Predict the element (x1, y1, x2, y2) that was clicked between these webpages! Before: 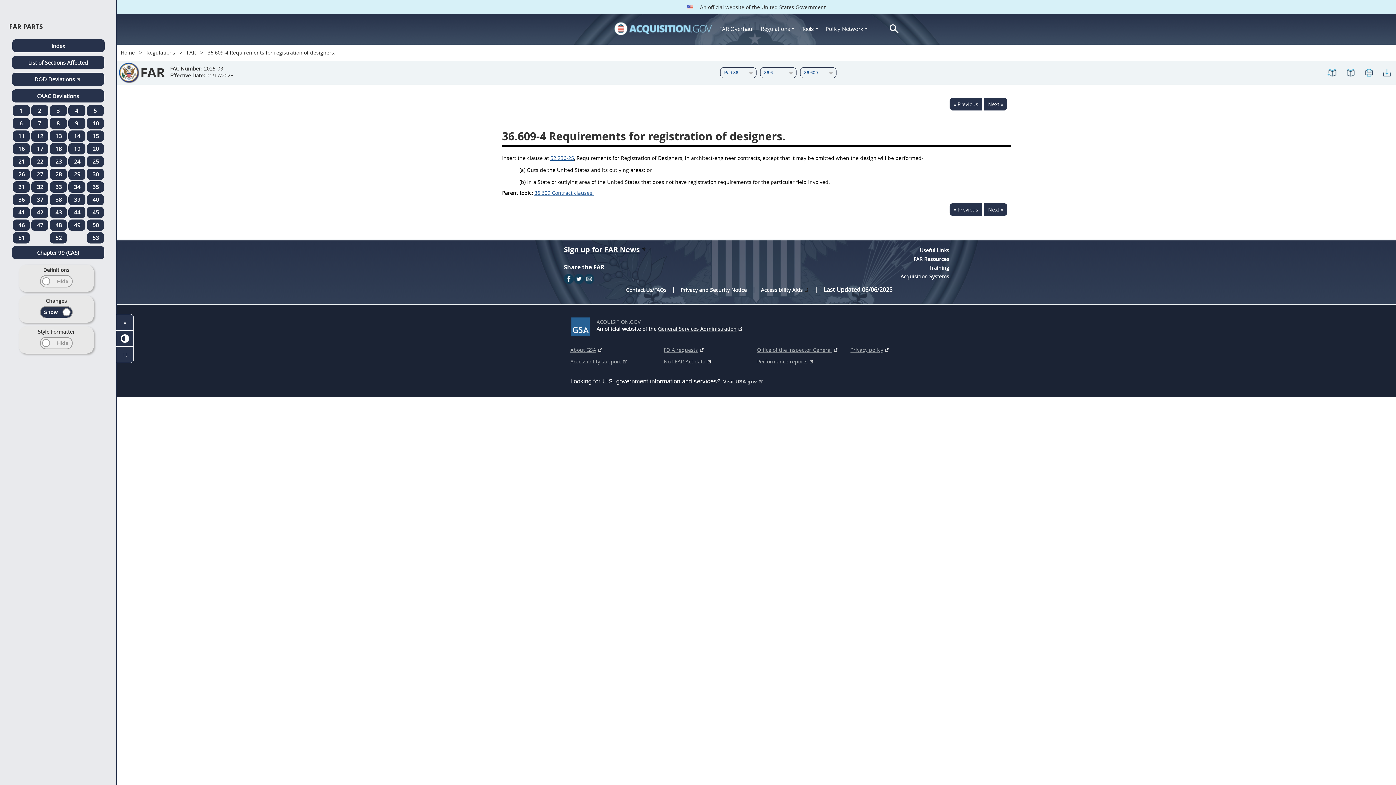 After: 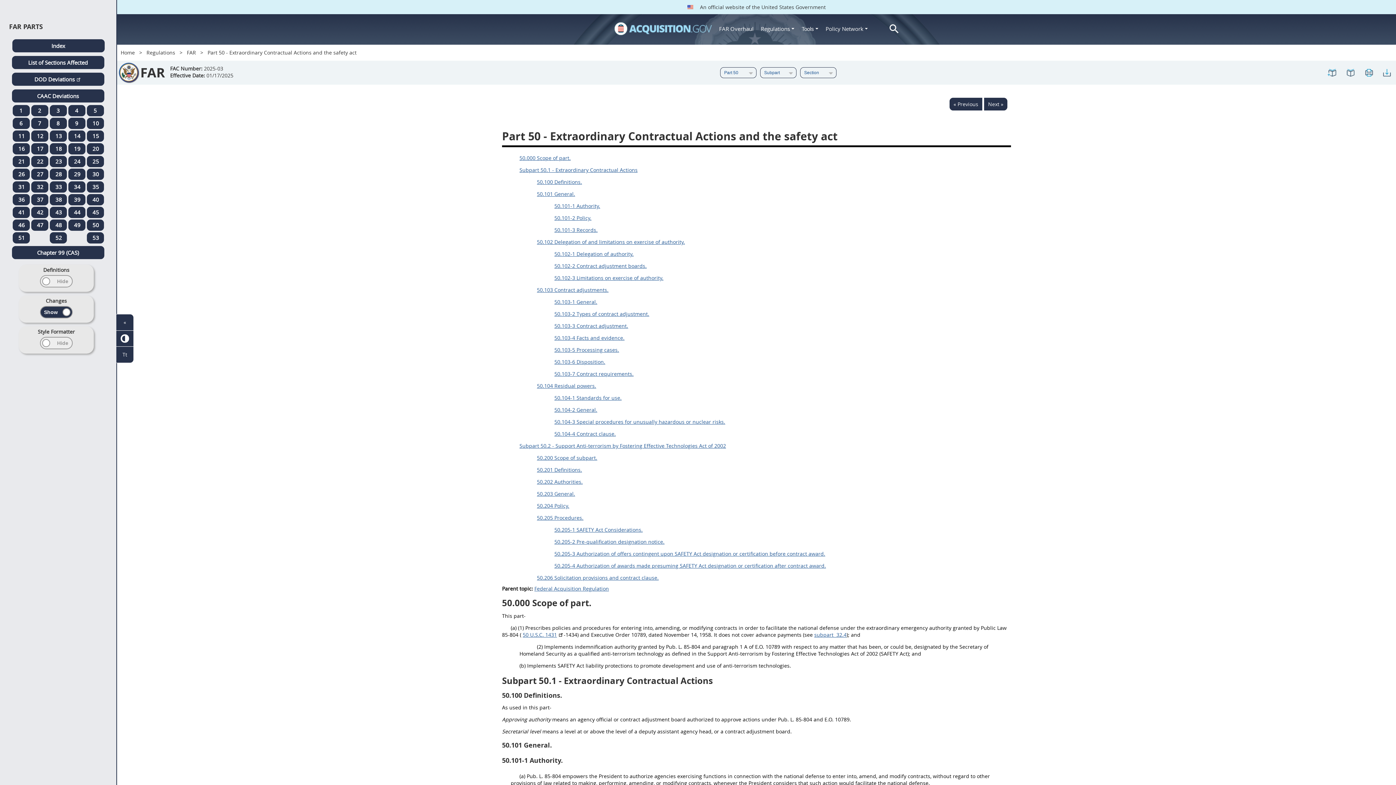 Action: bbox: (86, 219, 103, 230) label: 50 regulations_far_menu